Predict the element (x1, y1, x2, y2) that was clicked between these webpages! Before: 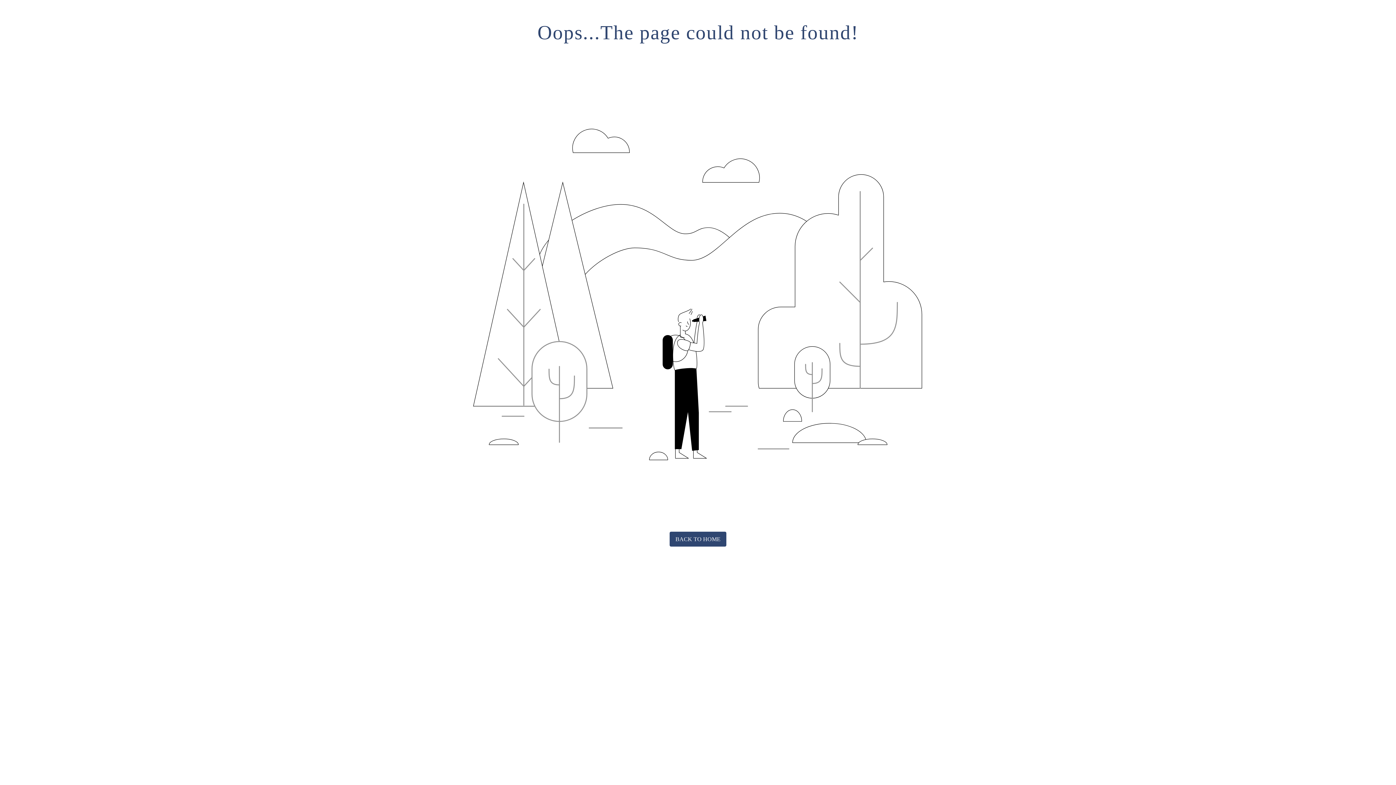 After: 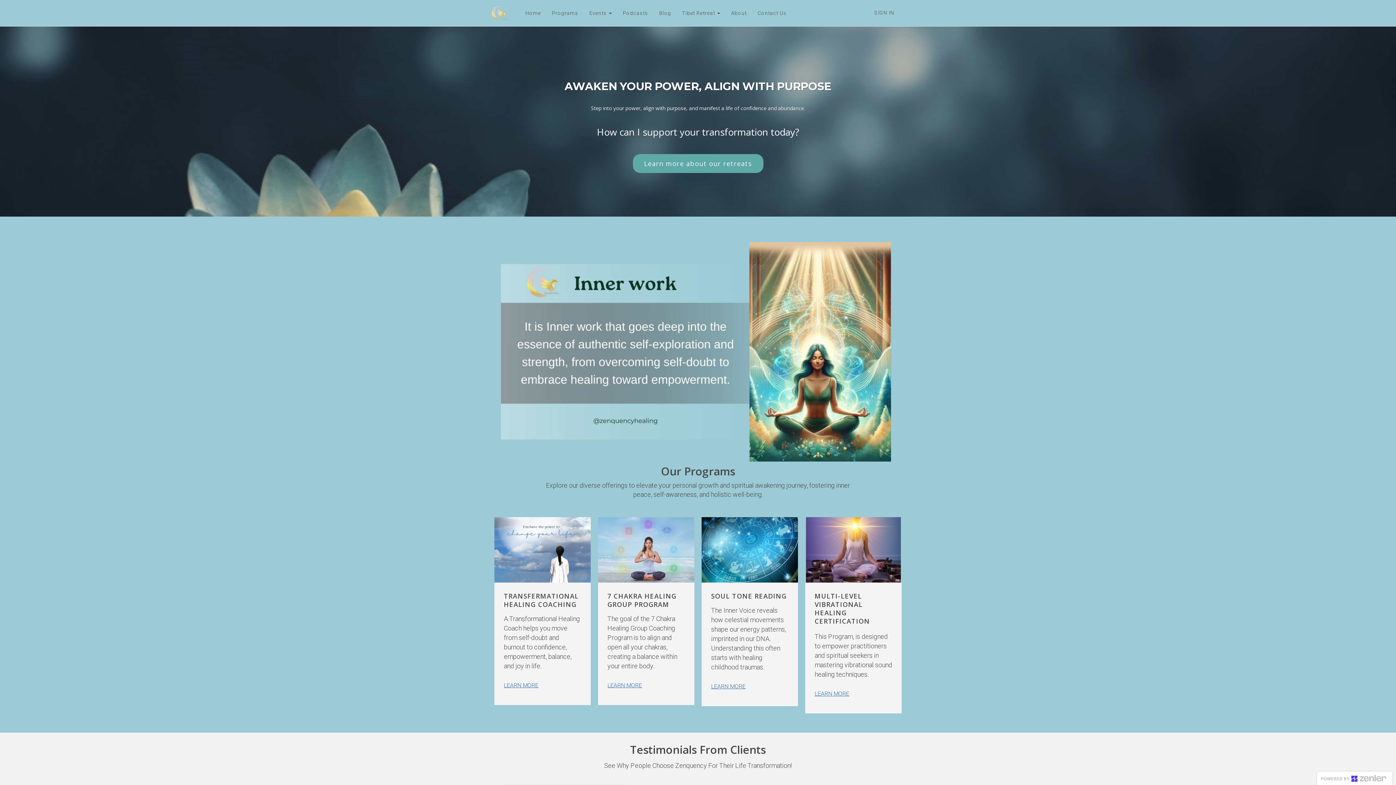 Action: bbox: (669, 532, 726, 547) label: BACK TO HOME